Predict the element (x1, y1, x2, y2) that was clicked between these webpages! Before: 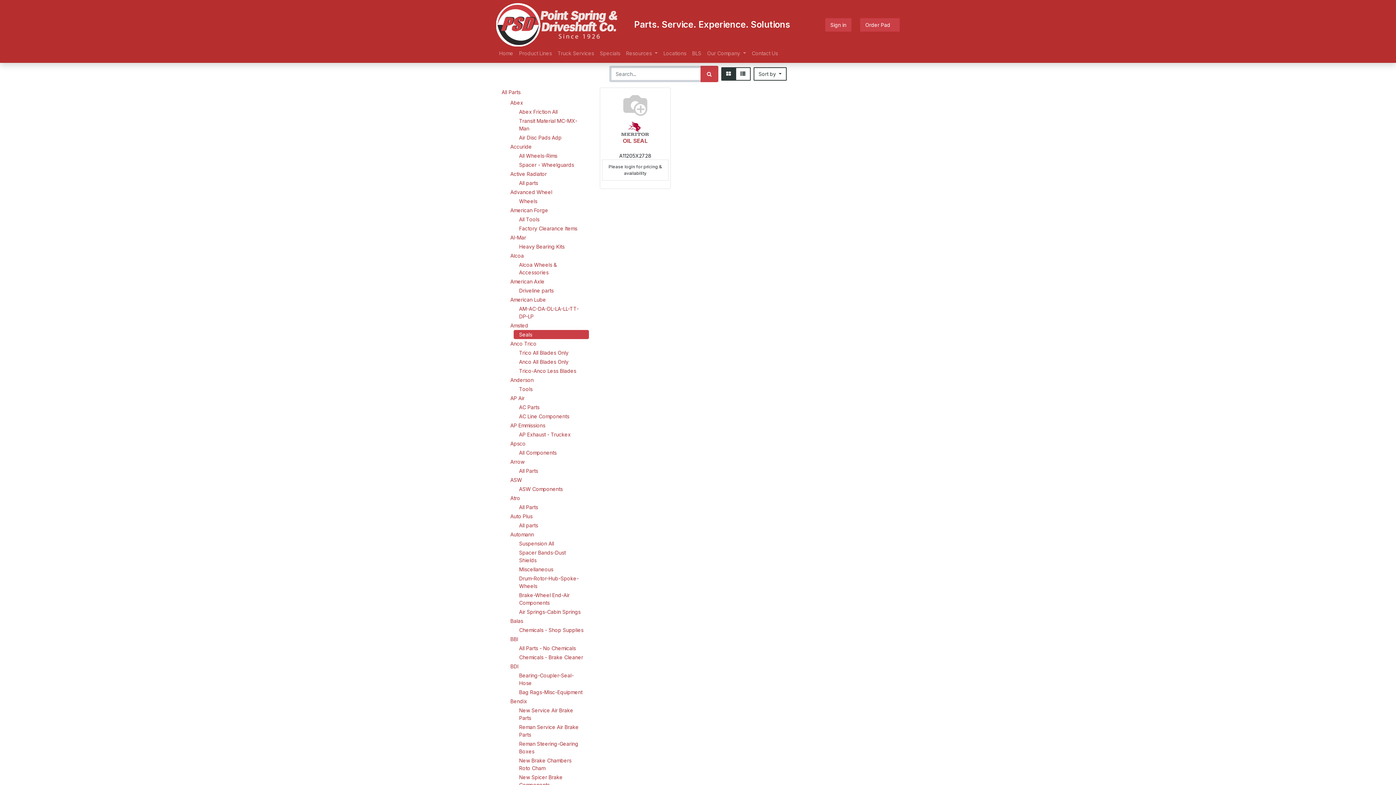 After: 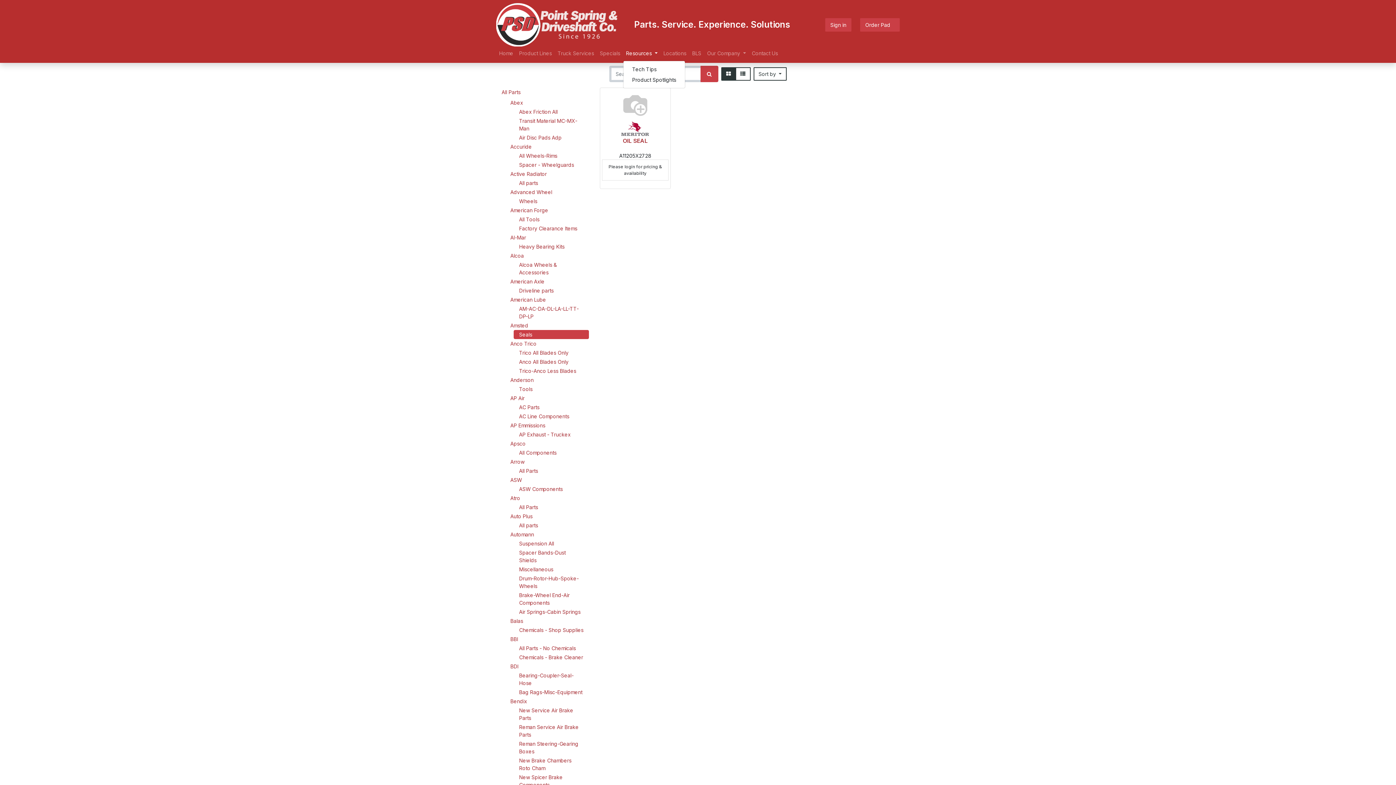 Action: label: Resources  bbox: (623, 46, 660, 60)